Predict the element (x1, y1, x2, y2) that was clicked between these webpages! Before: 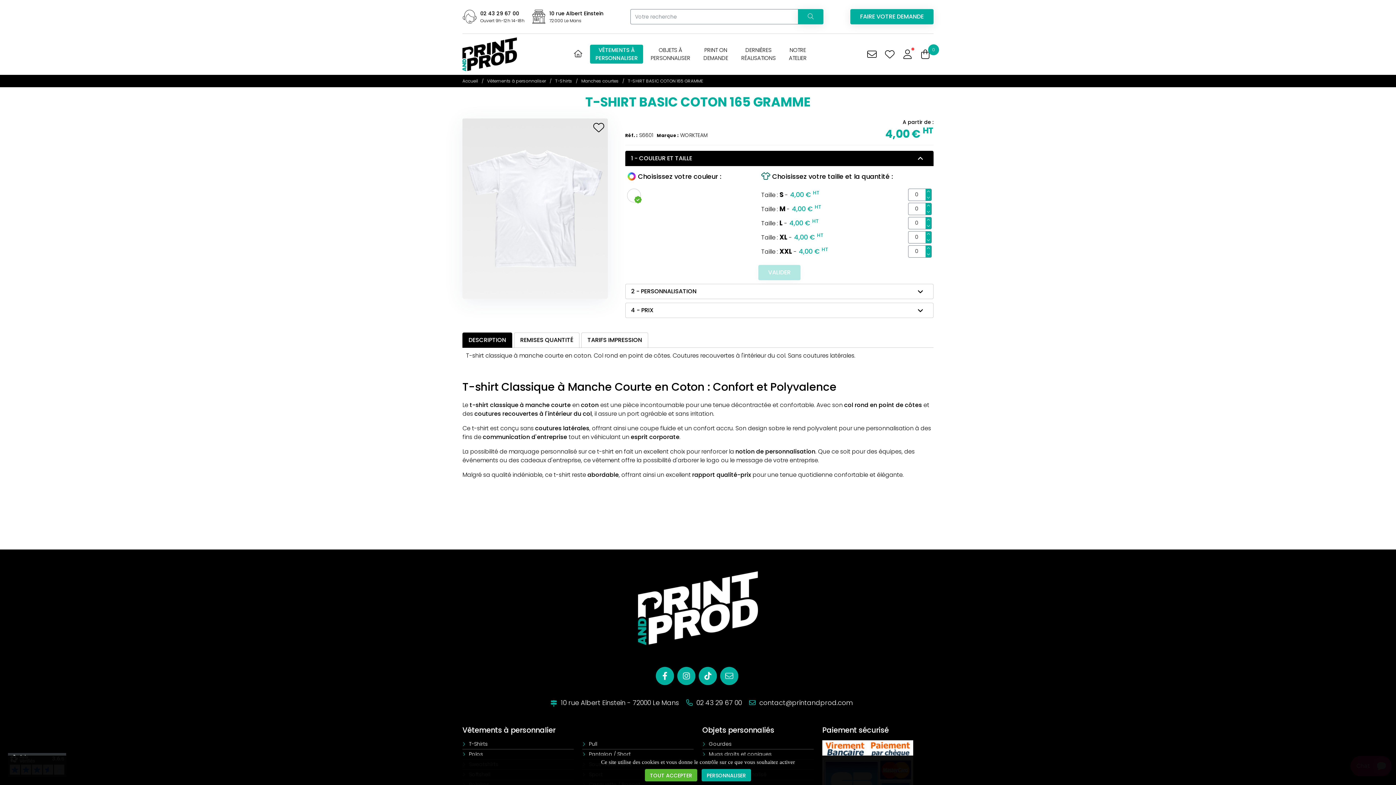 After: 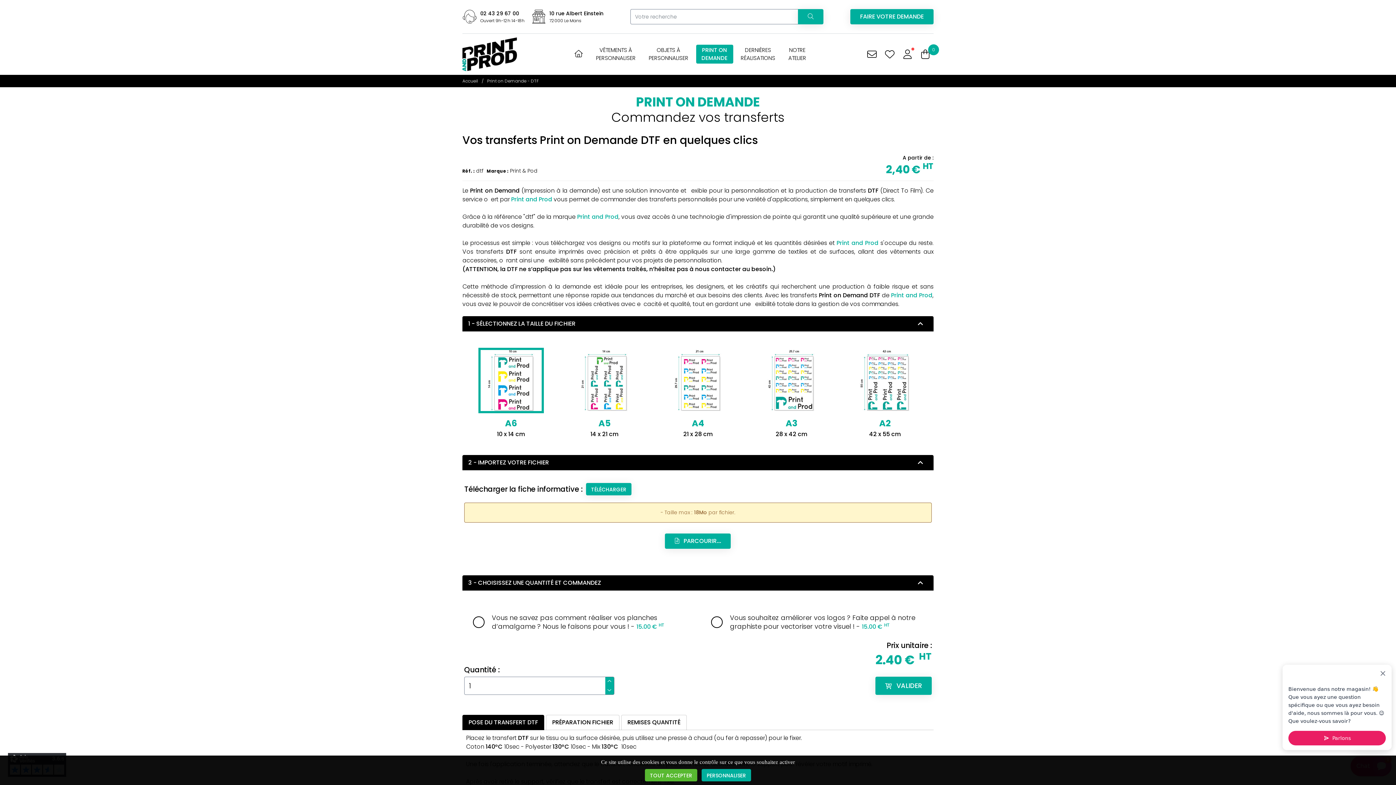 Action: label: PRINT ON
DEMANDE bbox: (698, 46, 733, 62)